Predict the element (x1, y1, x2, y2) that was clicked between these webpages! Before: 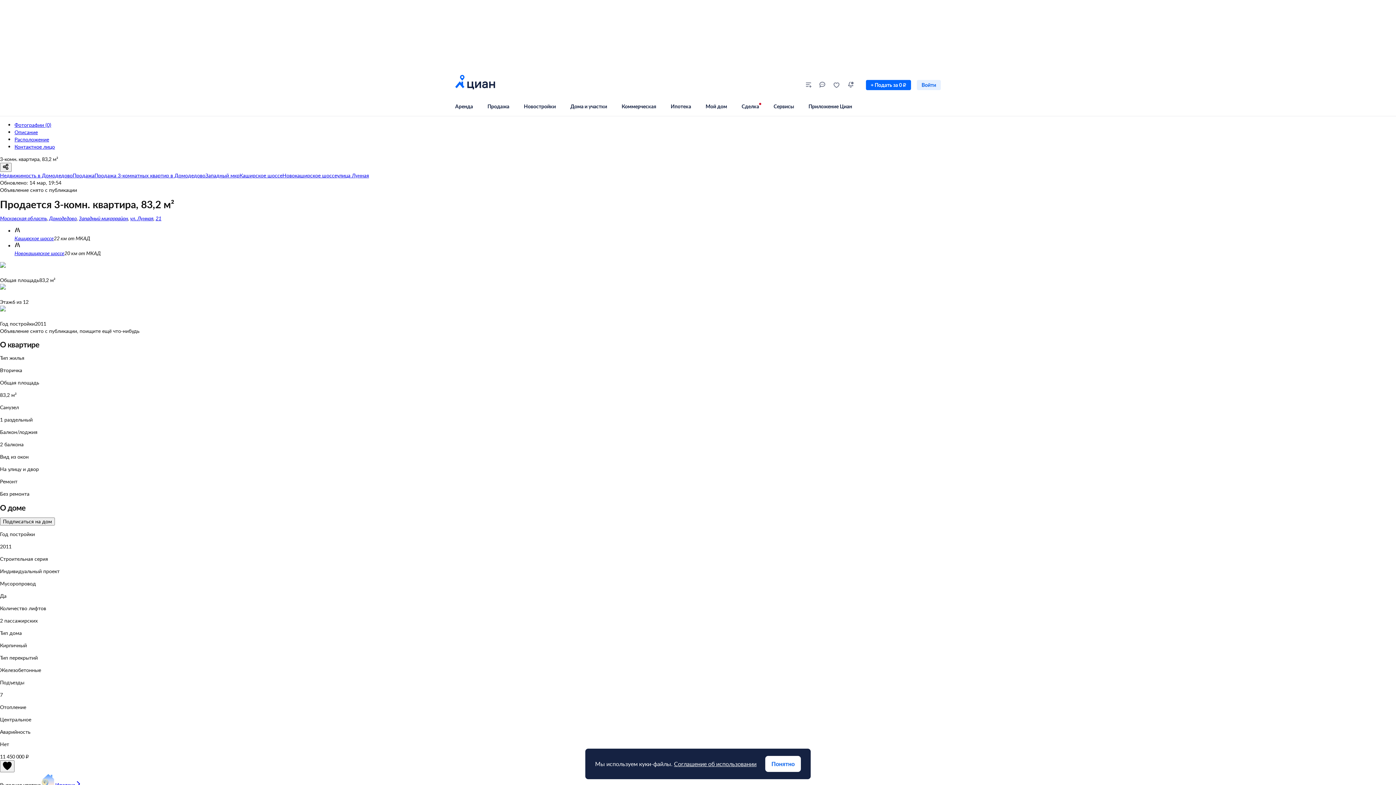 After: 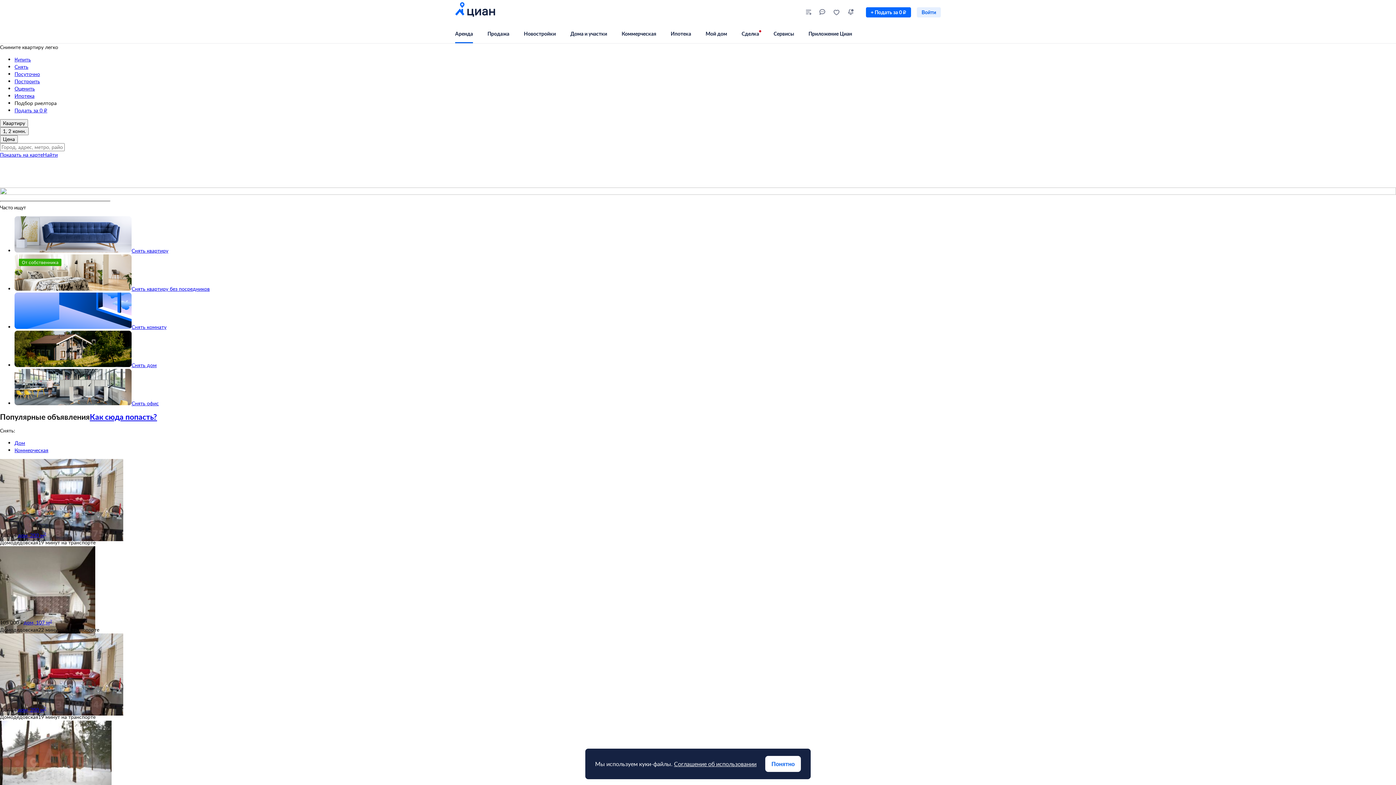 Action: bbox: (455, 97, 487, 116) label: Аренда